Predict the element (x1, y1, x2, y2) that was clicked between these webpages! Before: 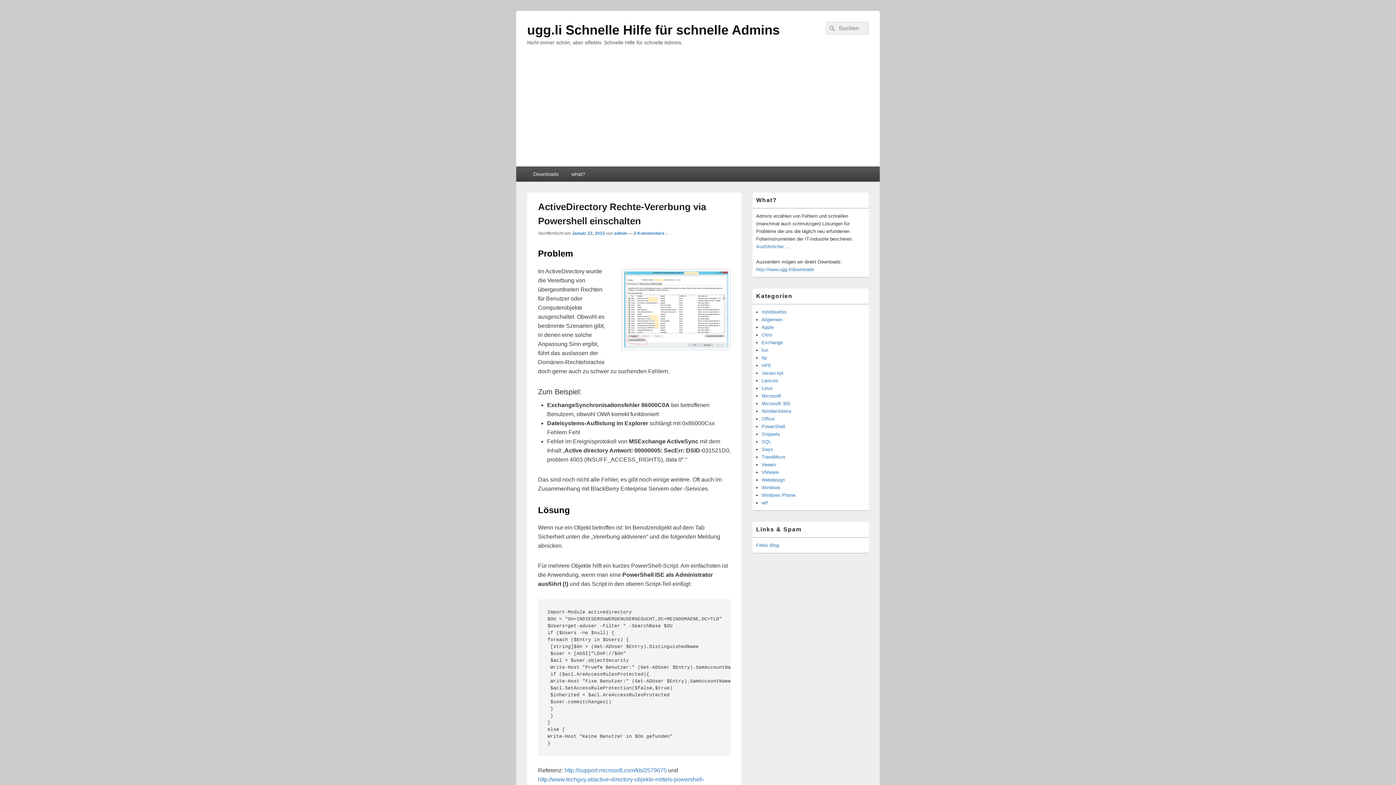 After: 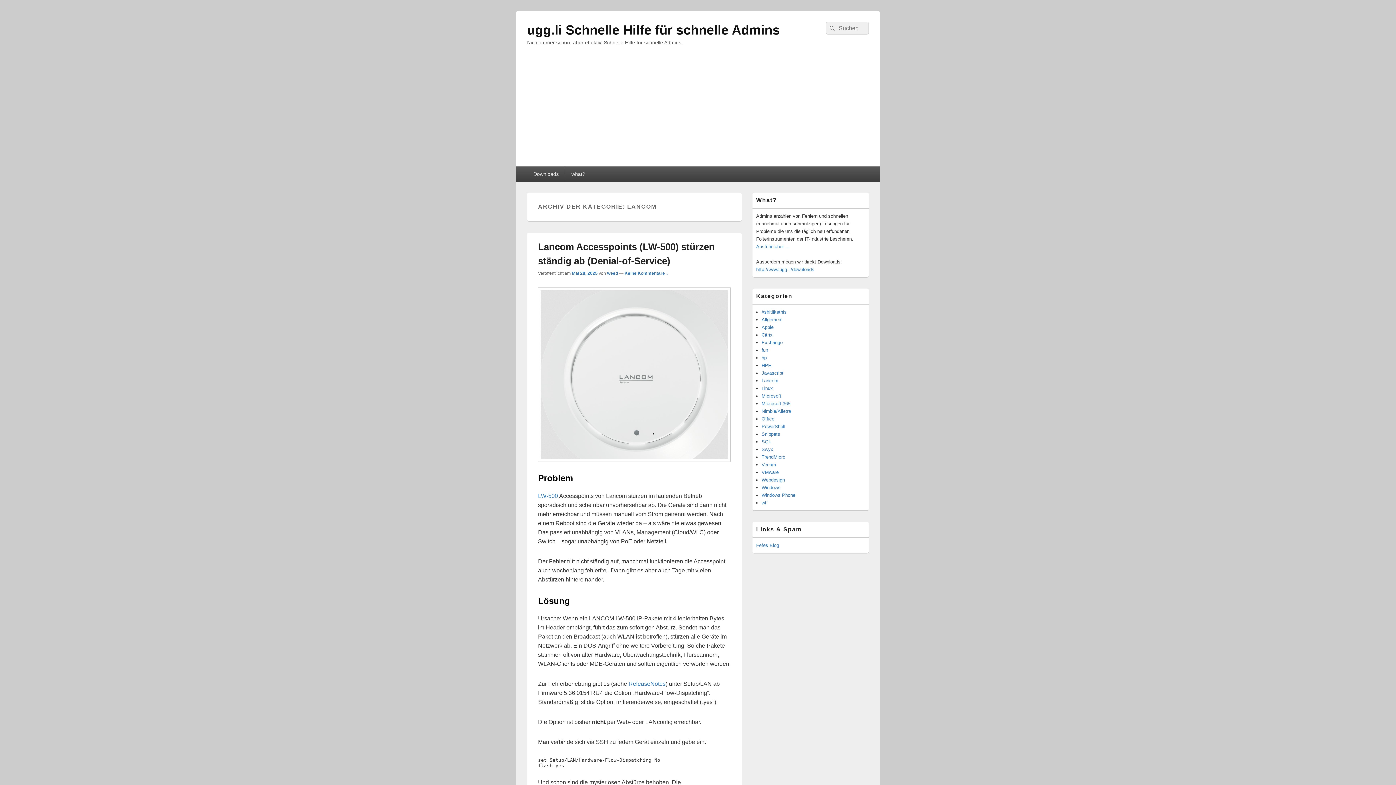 Action: label: Lancom bbox: (761, 378, 778, 383)